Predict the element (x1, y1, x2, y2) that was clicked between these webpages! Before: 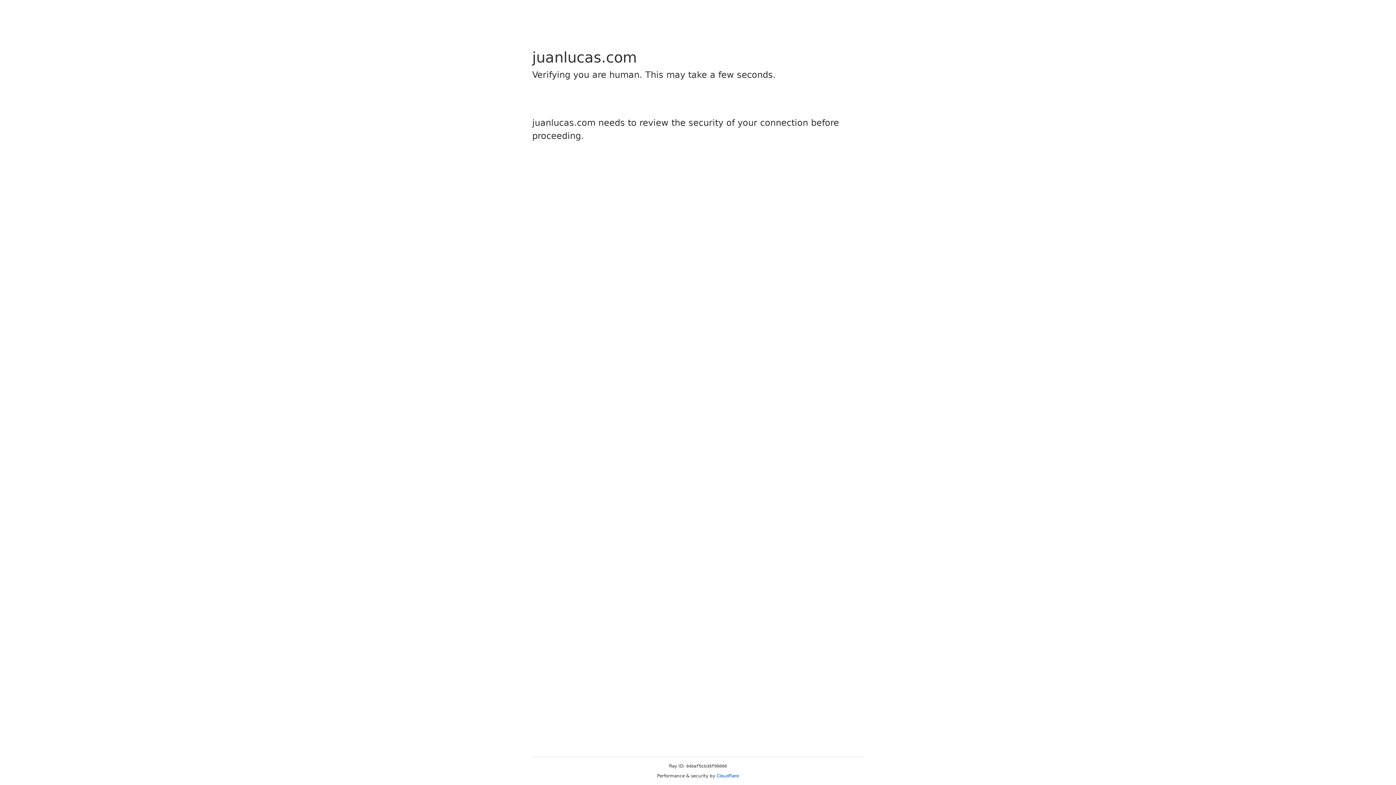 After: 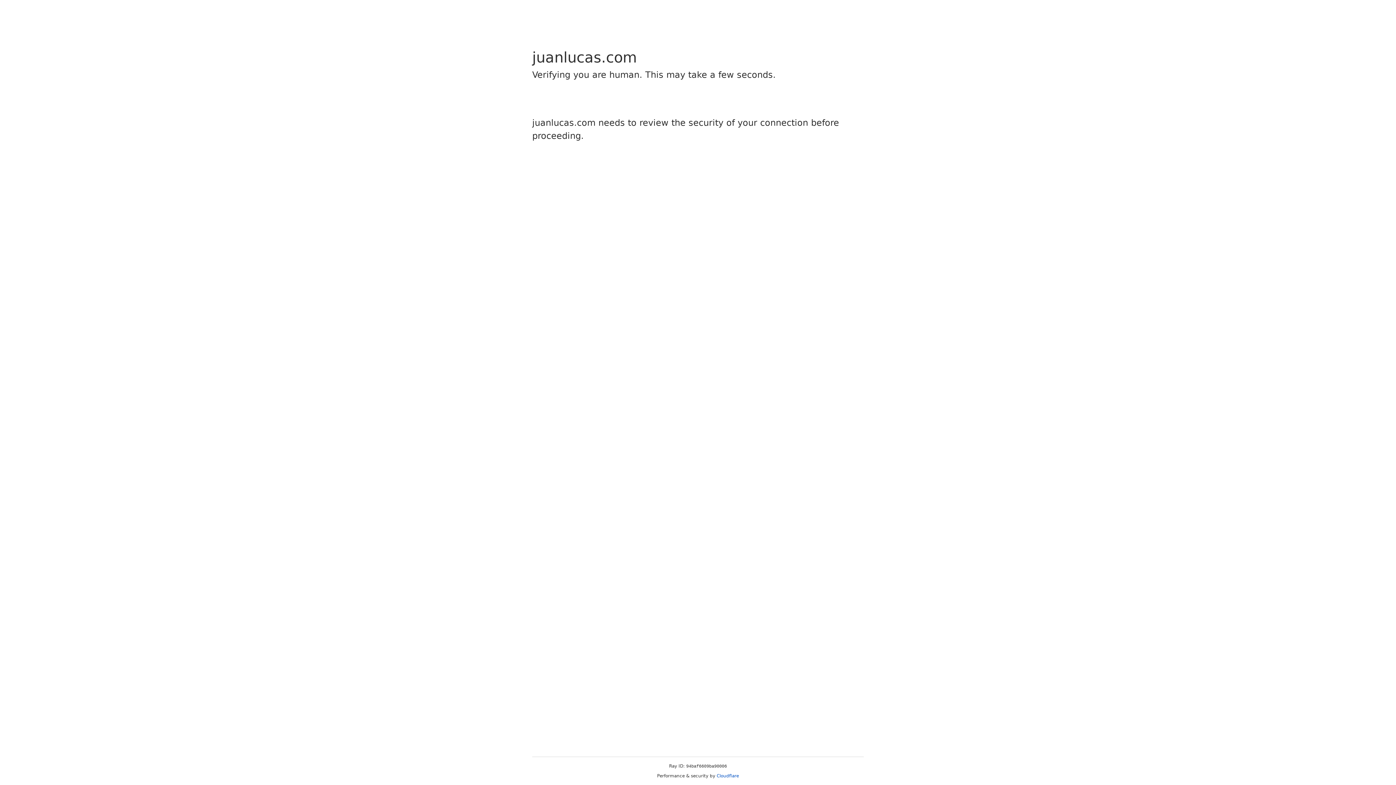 Action: bbox: (716, 773, 739, 778) label: Cloudflare